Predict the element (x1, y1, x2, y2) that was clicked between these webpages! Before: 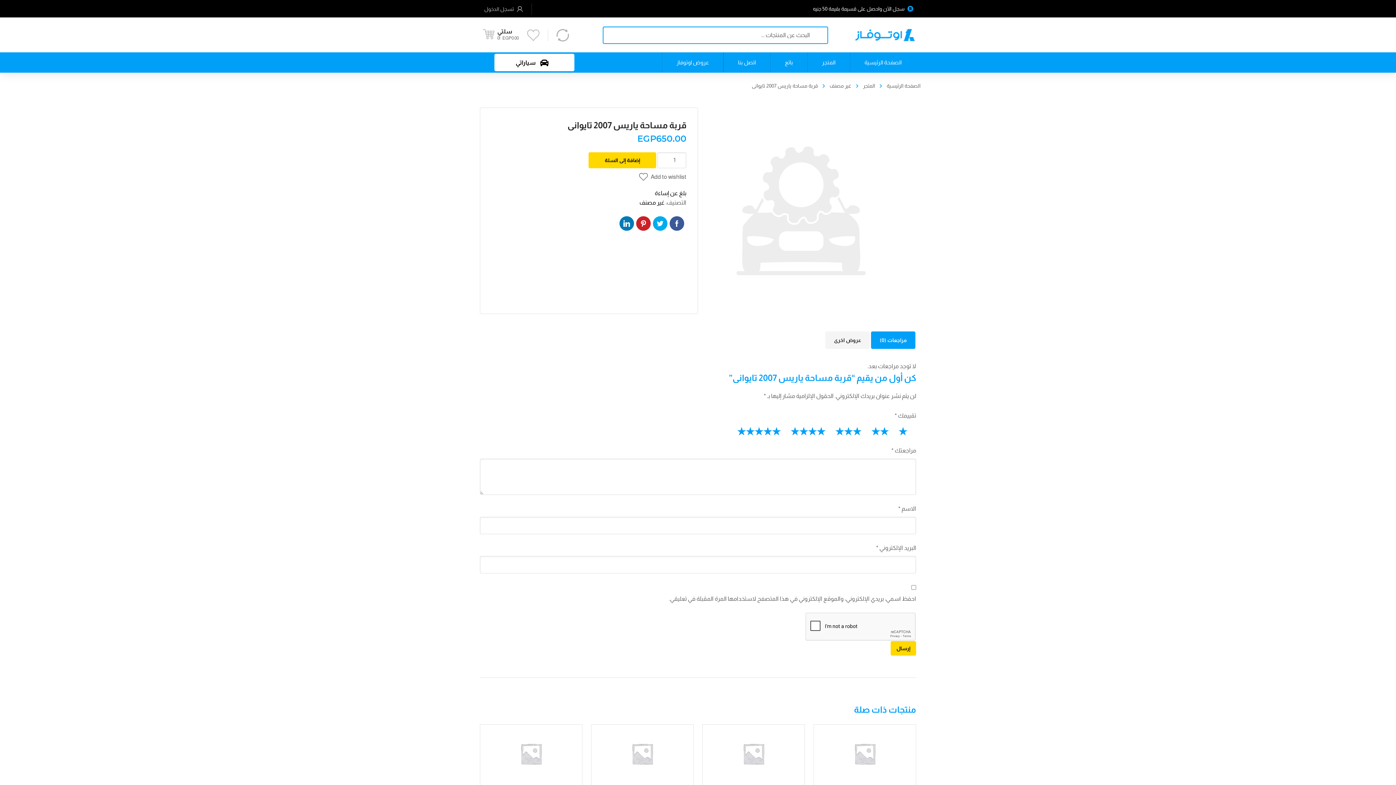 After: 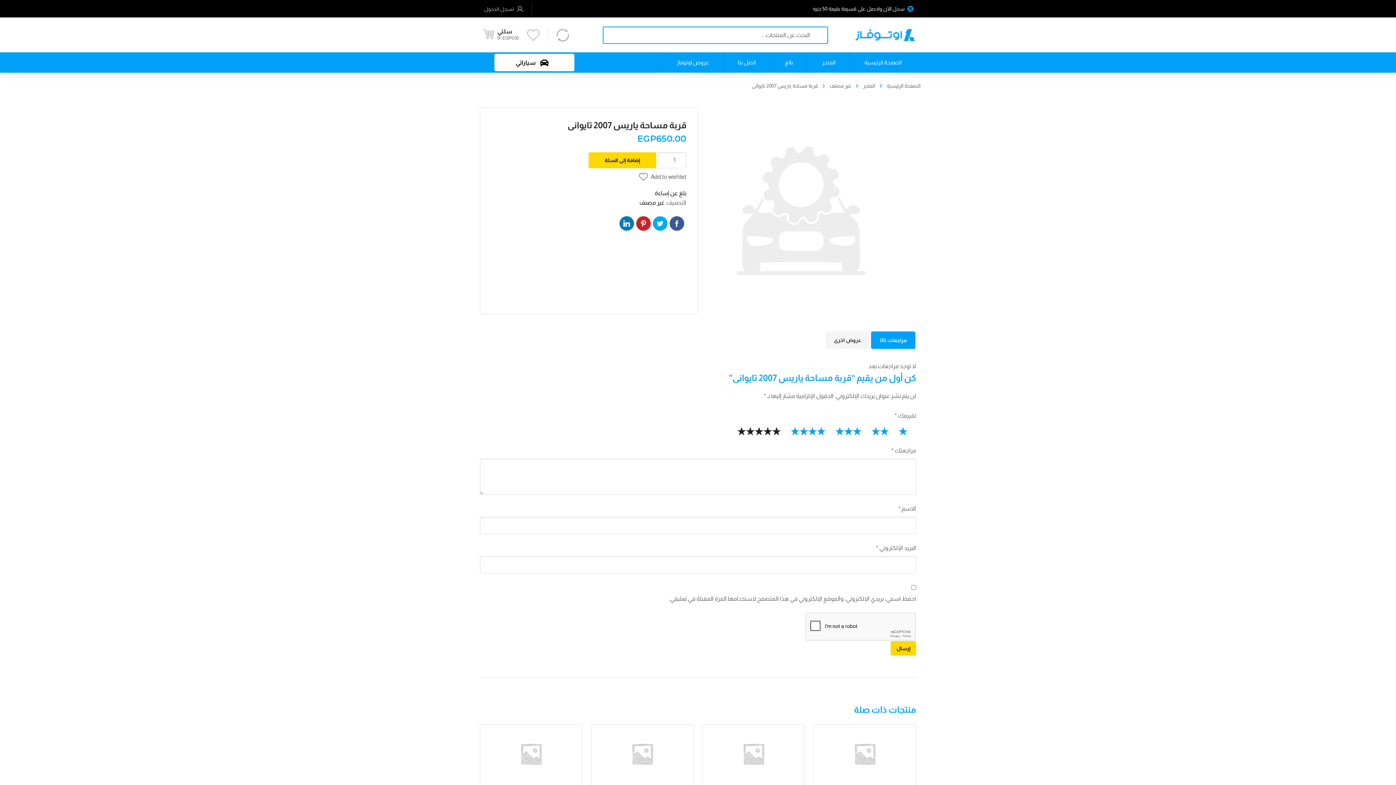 Action: bbox: (737, 427, 781, 436) label: 5